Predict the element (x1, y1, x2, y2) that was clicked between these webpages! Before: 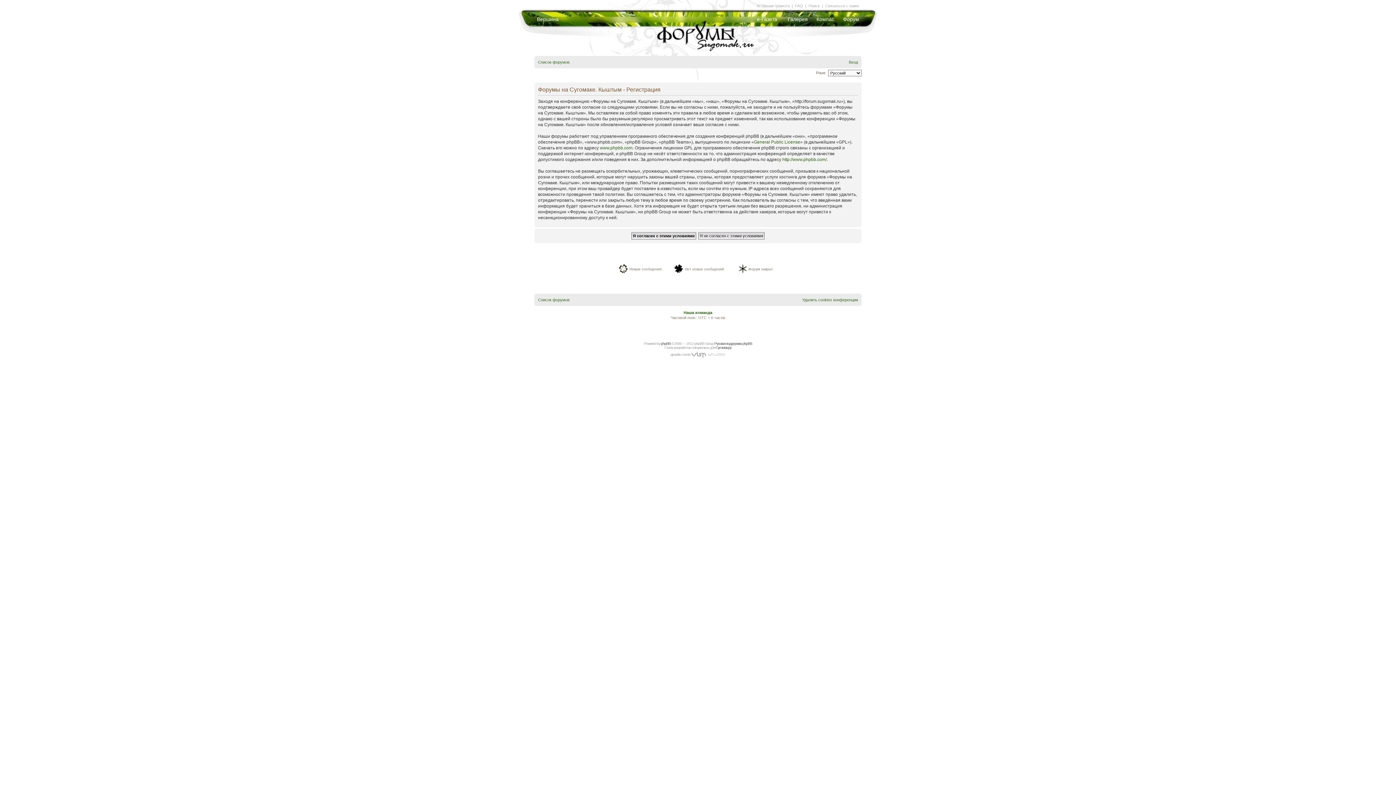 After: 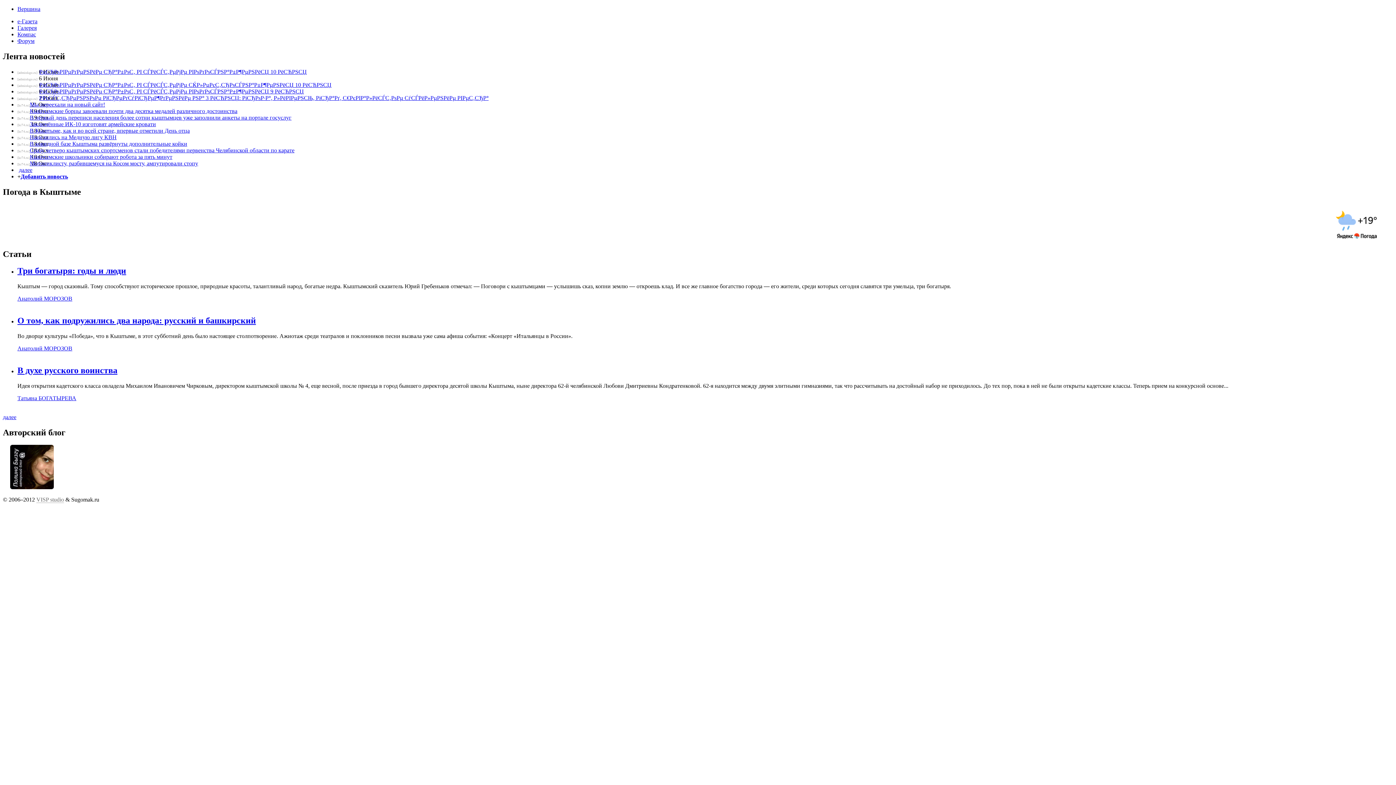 Action: bbox: (752, 10, 783, 26) label: е-Газета